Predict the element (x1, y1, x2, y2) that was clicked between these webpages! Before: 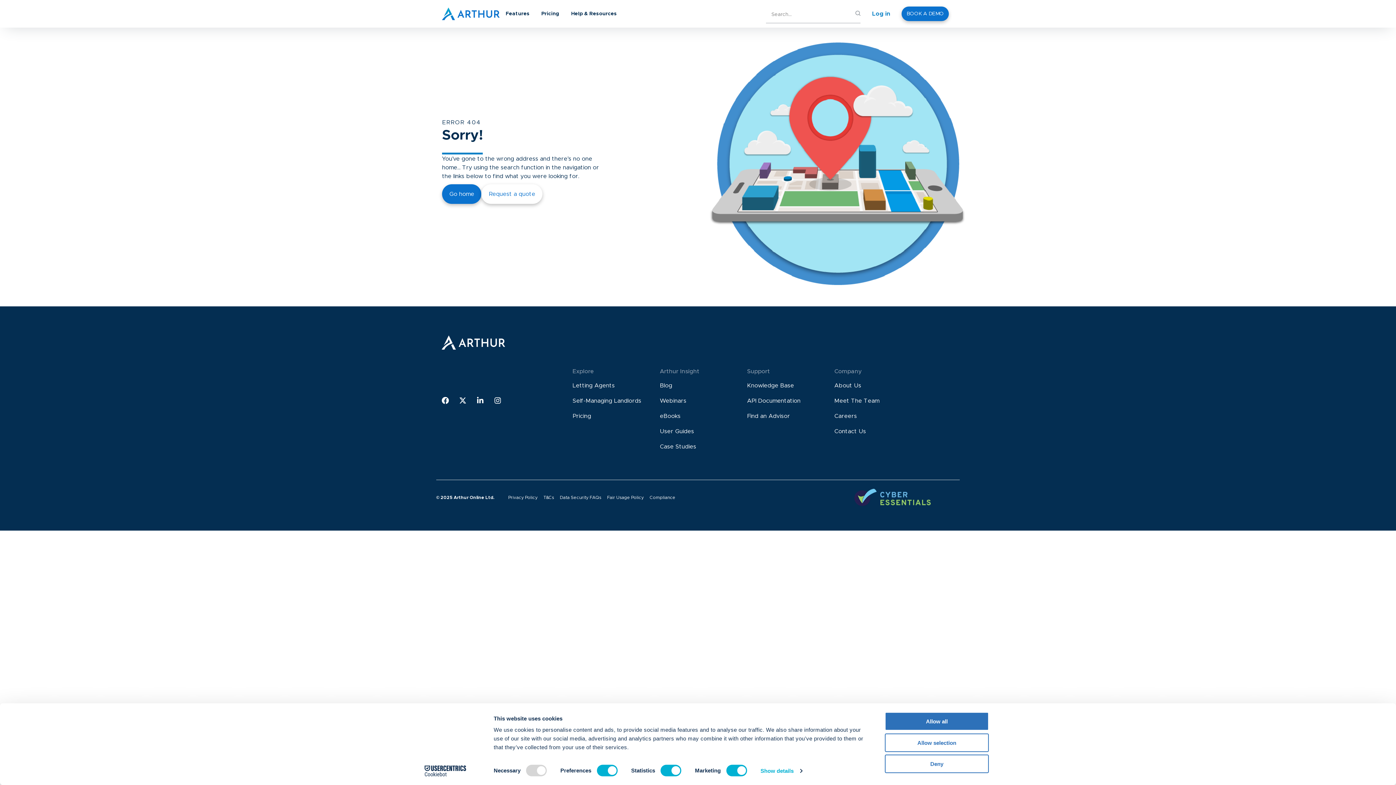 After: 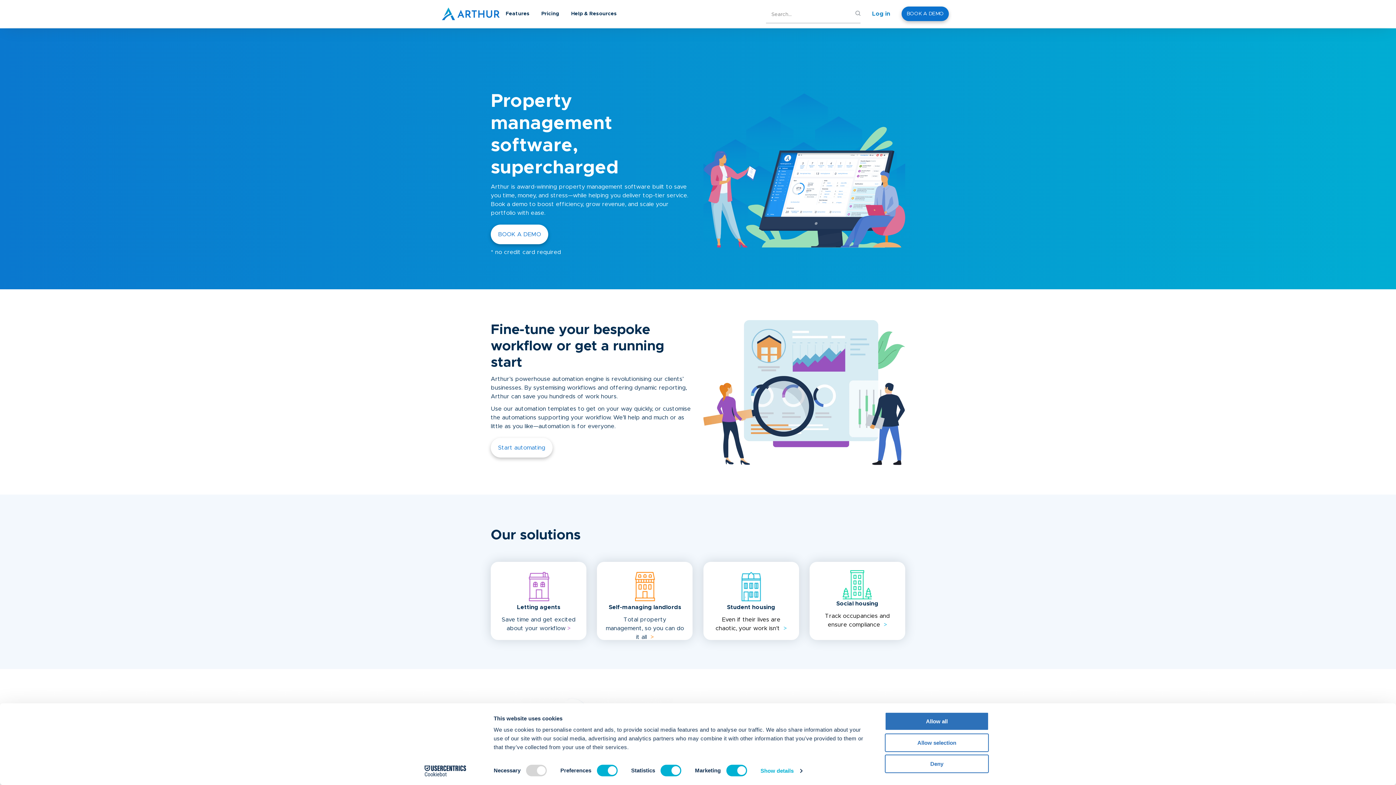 Action: bbox: (441, 339, 508, 345)